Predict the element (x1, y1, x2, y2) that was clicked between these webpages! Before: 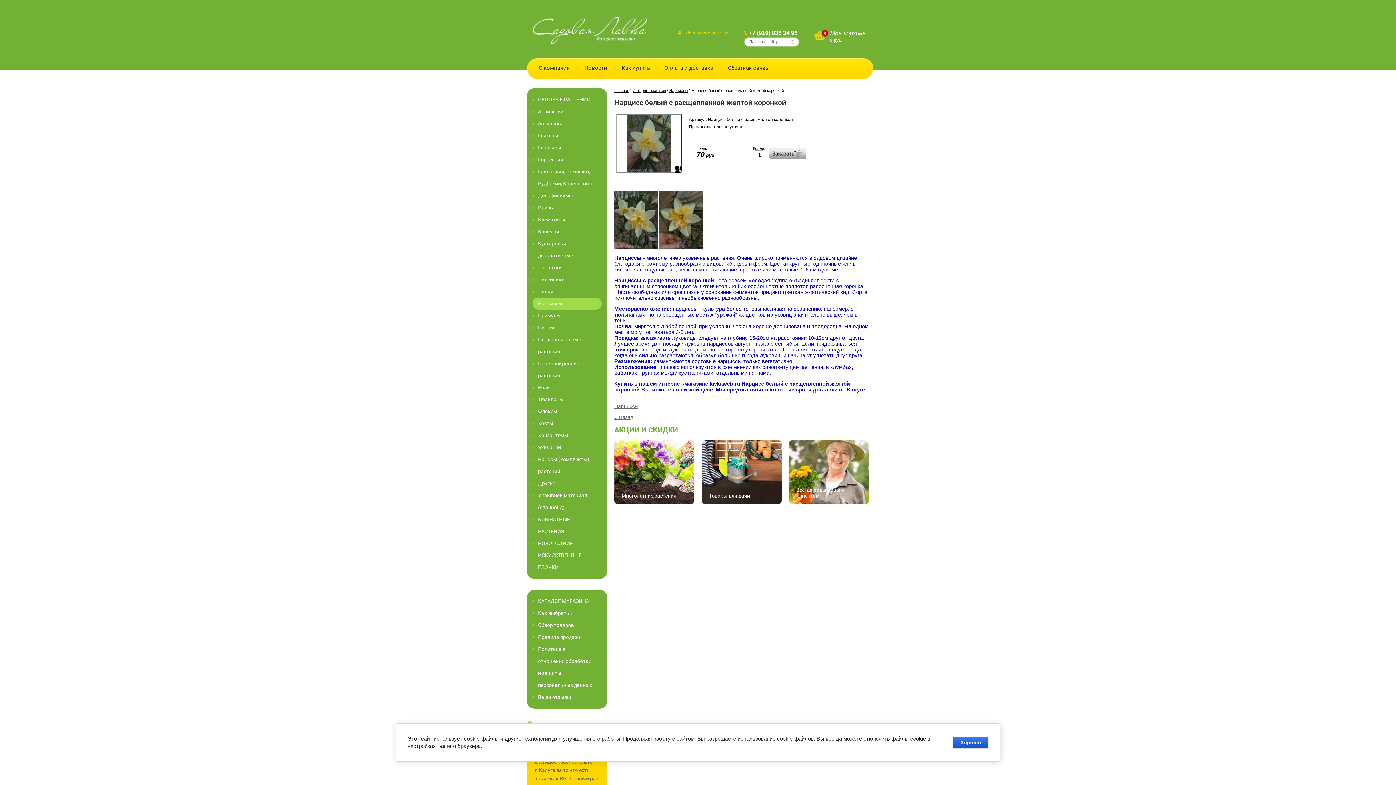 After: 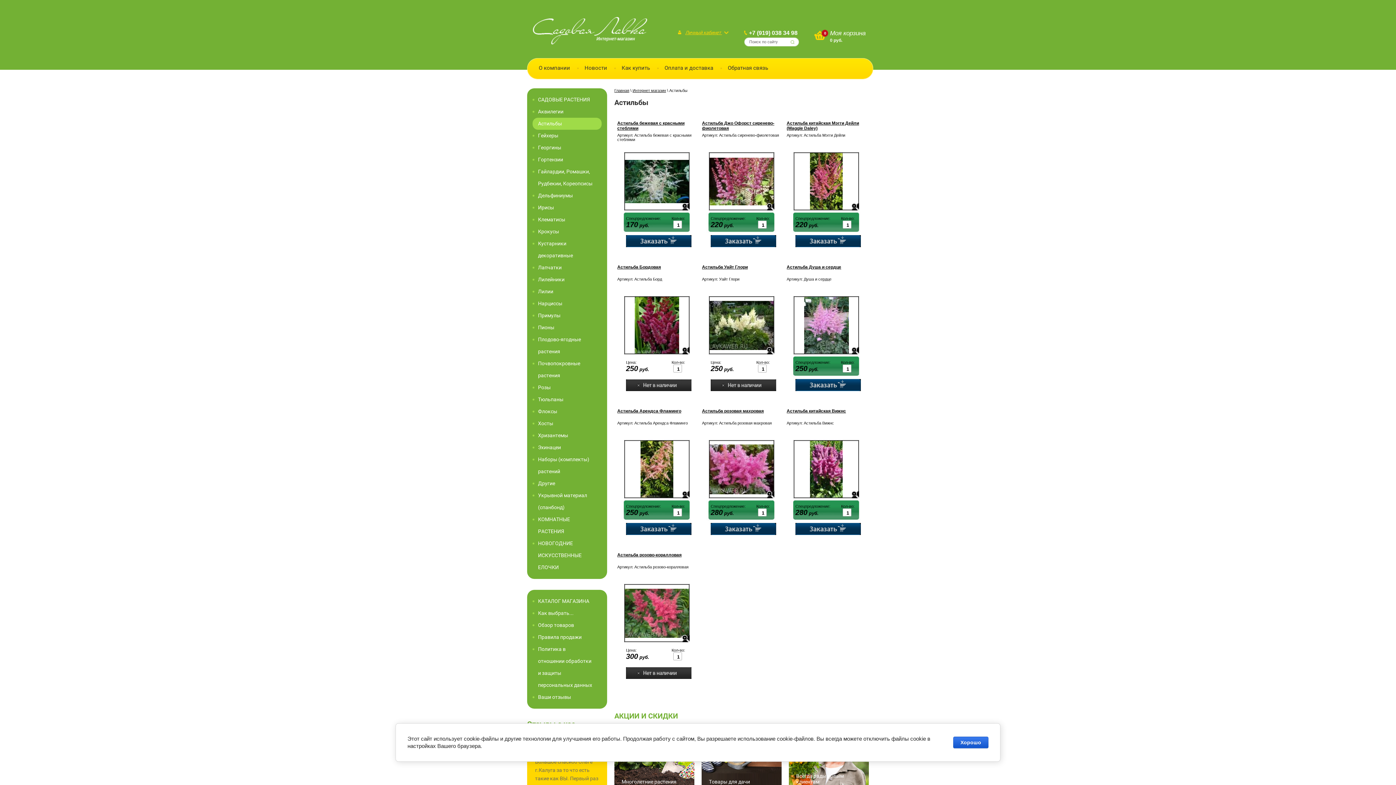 Action: bbox: (532, 117, 601, 129) label: Астильбы